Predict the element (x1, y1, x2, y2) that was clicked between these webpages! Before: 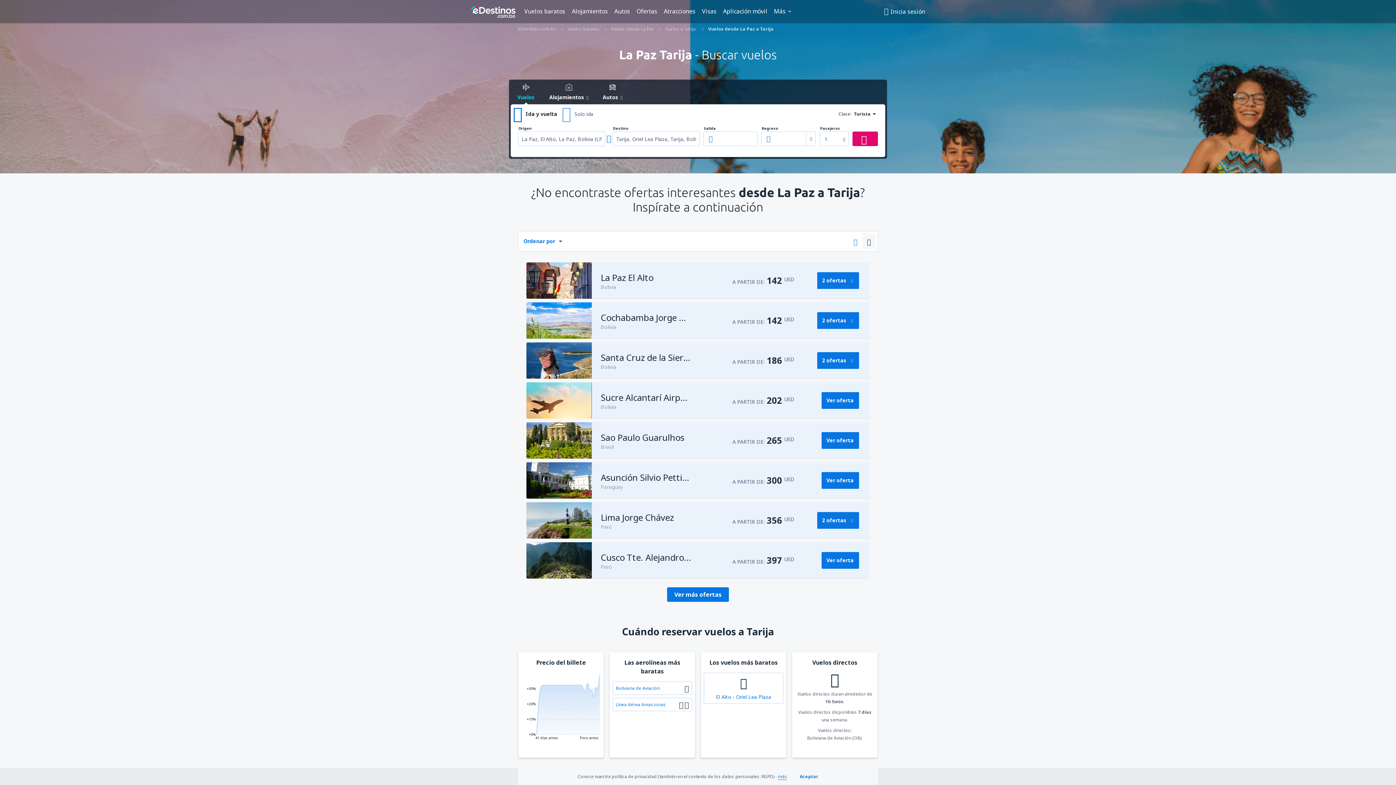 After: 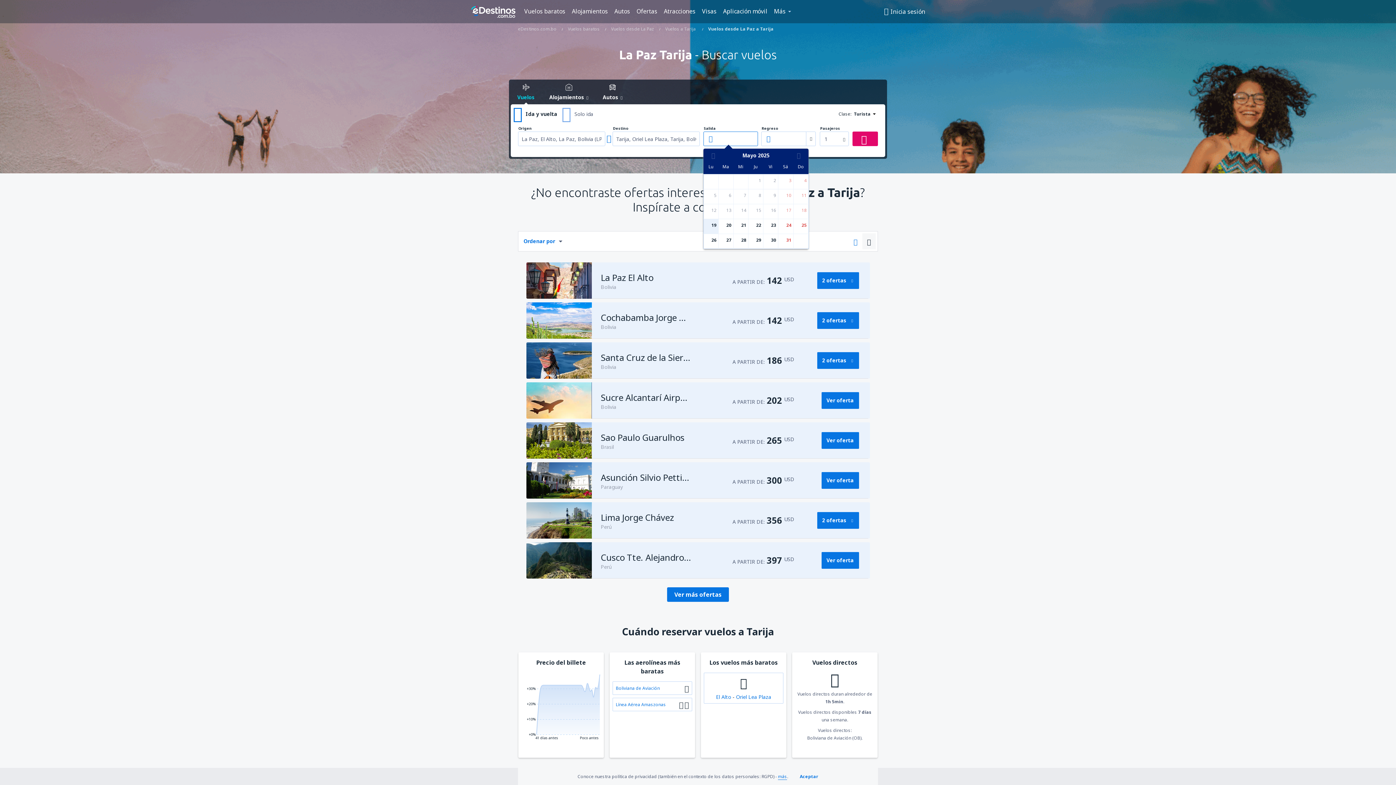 Action: bbox: (707, 131, 714, 146)